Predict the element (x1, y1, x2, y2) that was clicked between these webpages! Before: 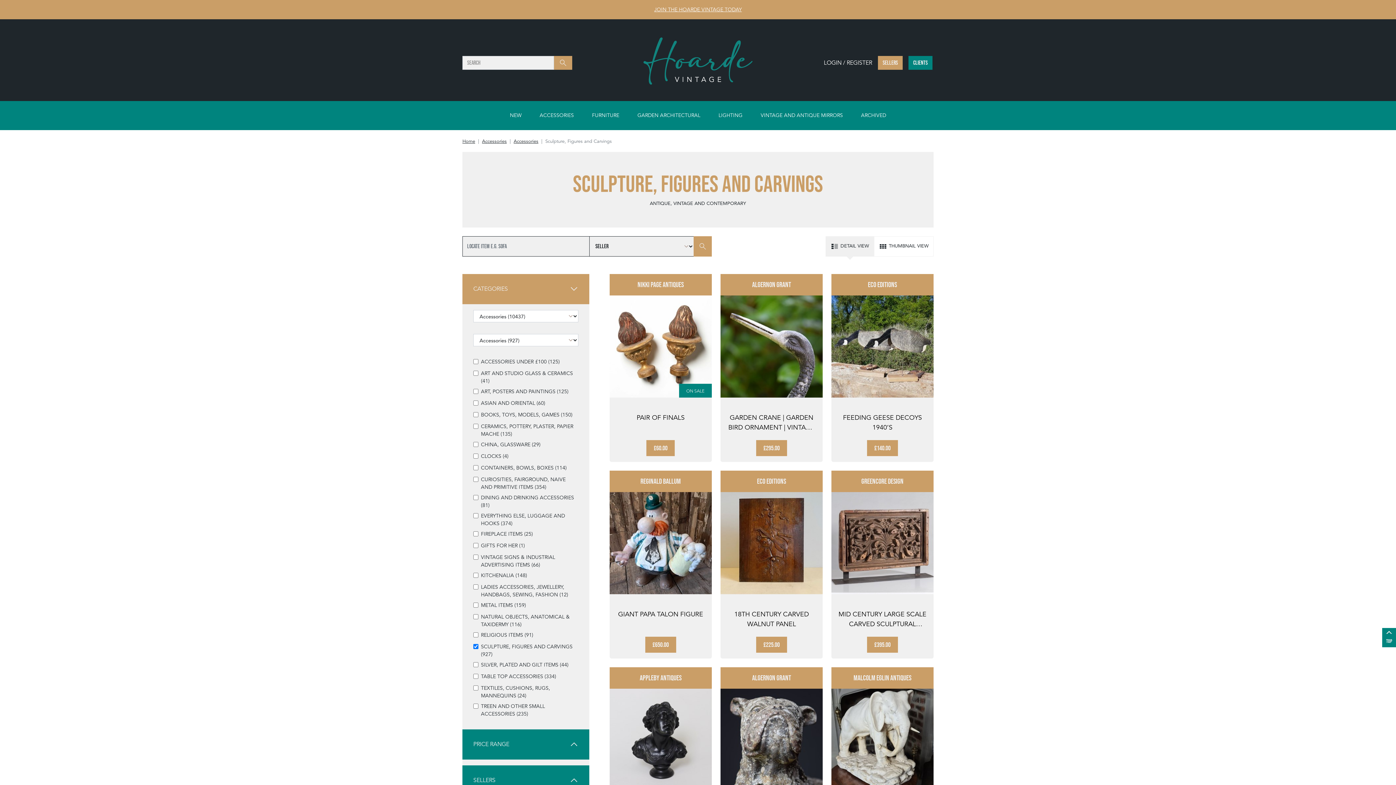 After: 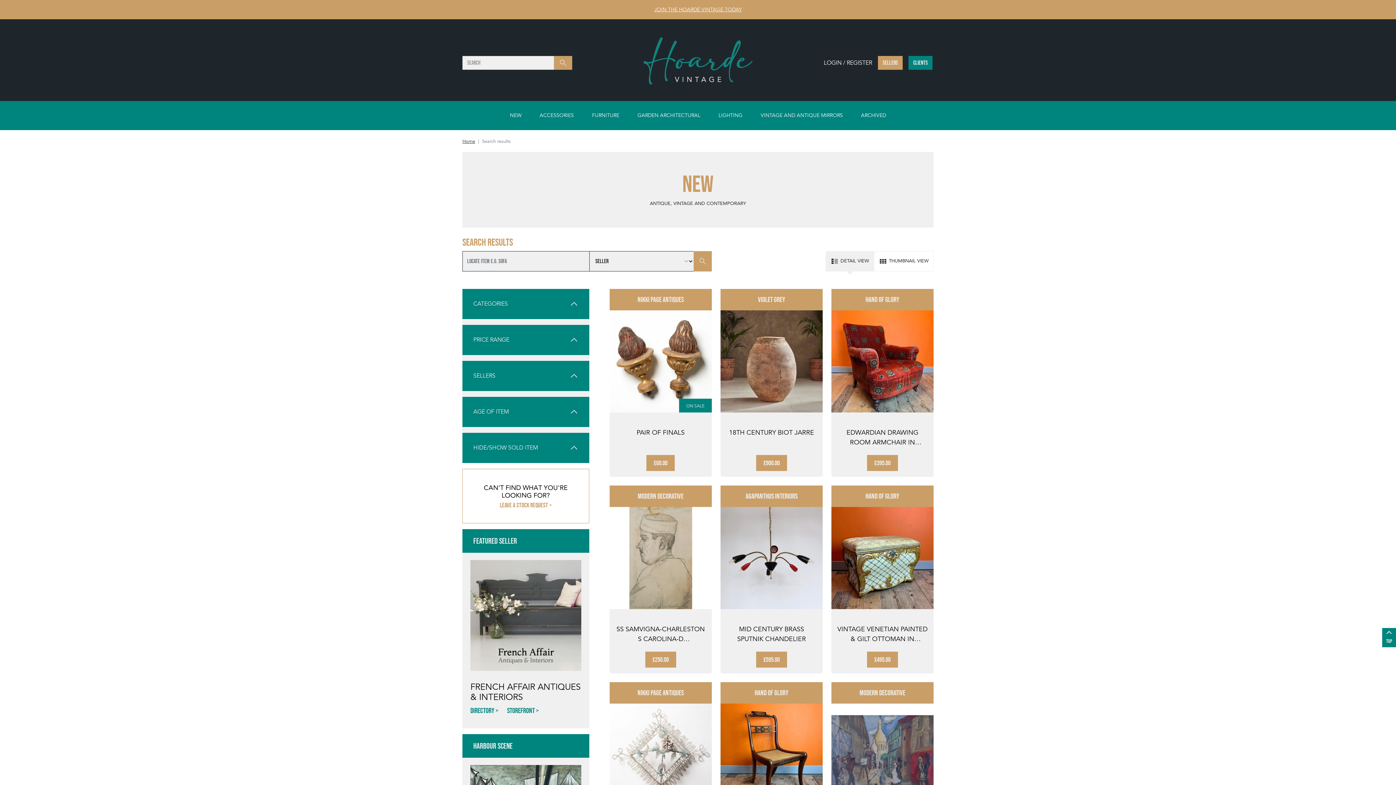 Action: bbox: (693, 236, 712, 256)